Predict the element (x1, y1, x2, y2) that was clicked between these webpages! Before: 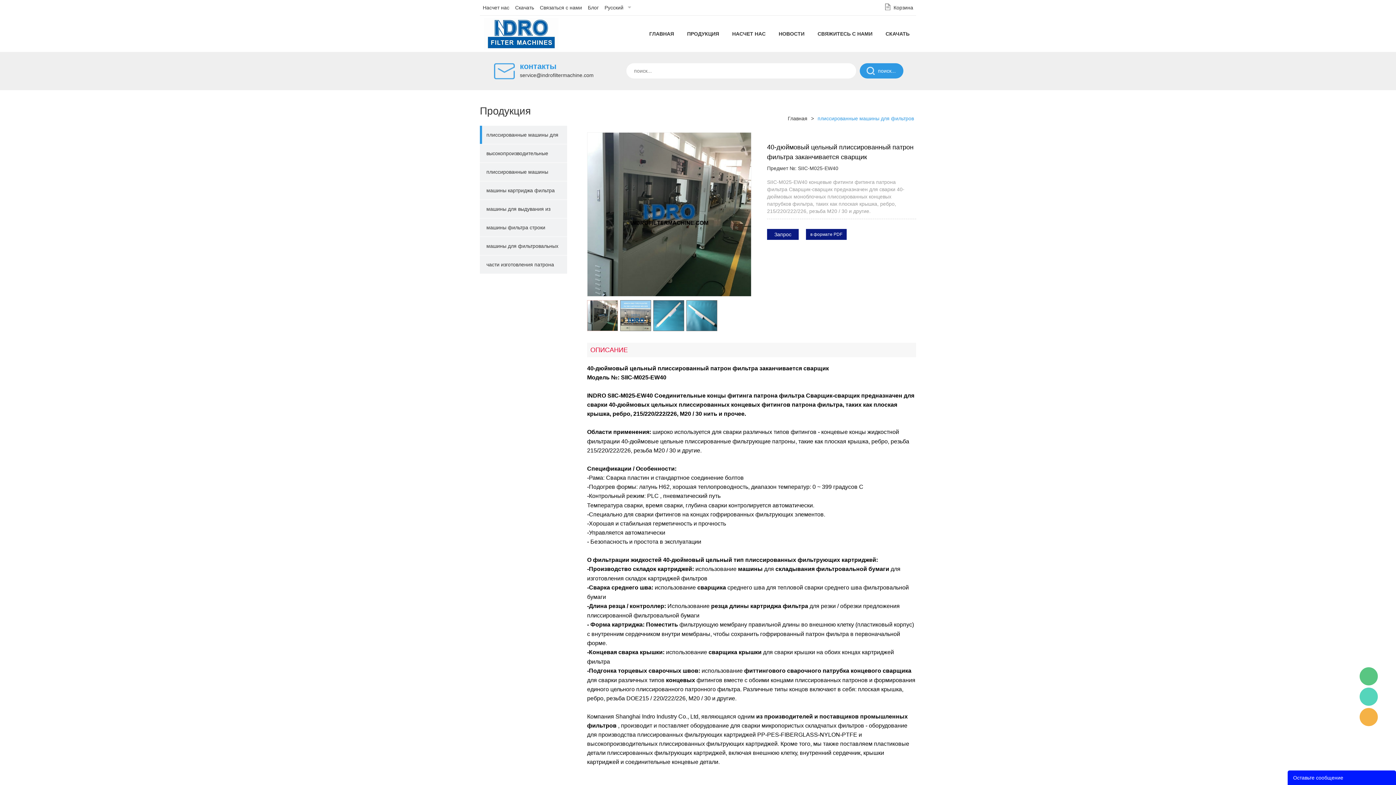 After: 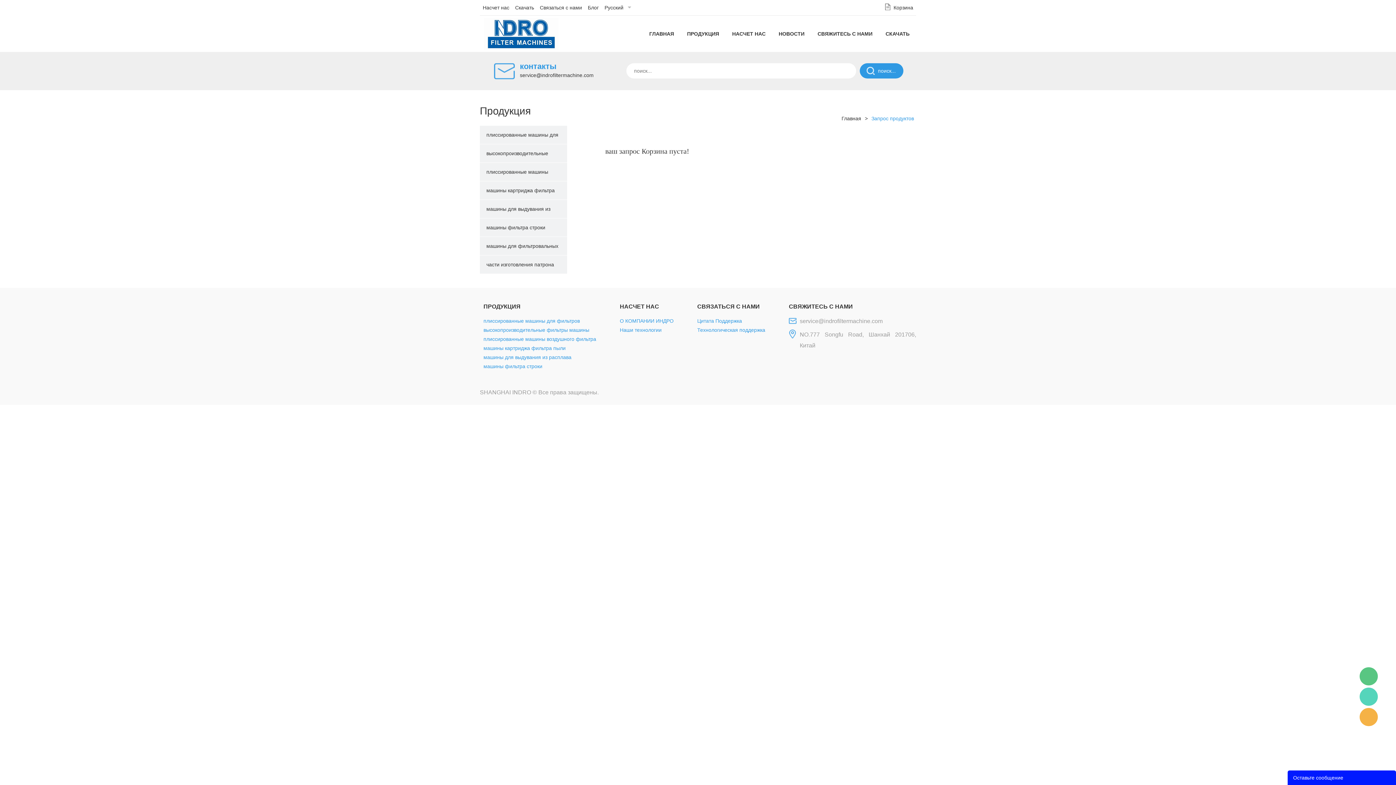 Action: label: Корзина bbox: (893, 4, 913, 10)